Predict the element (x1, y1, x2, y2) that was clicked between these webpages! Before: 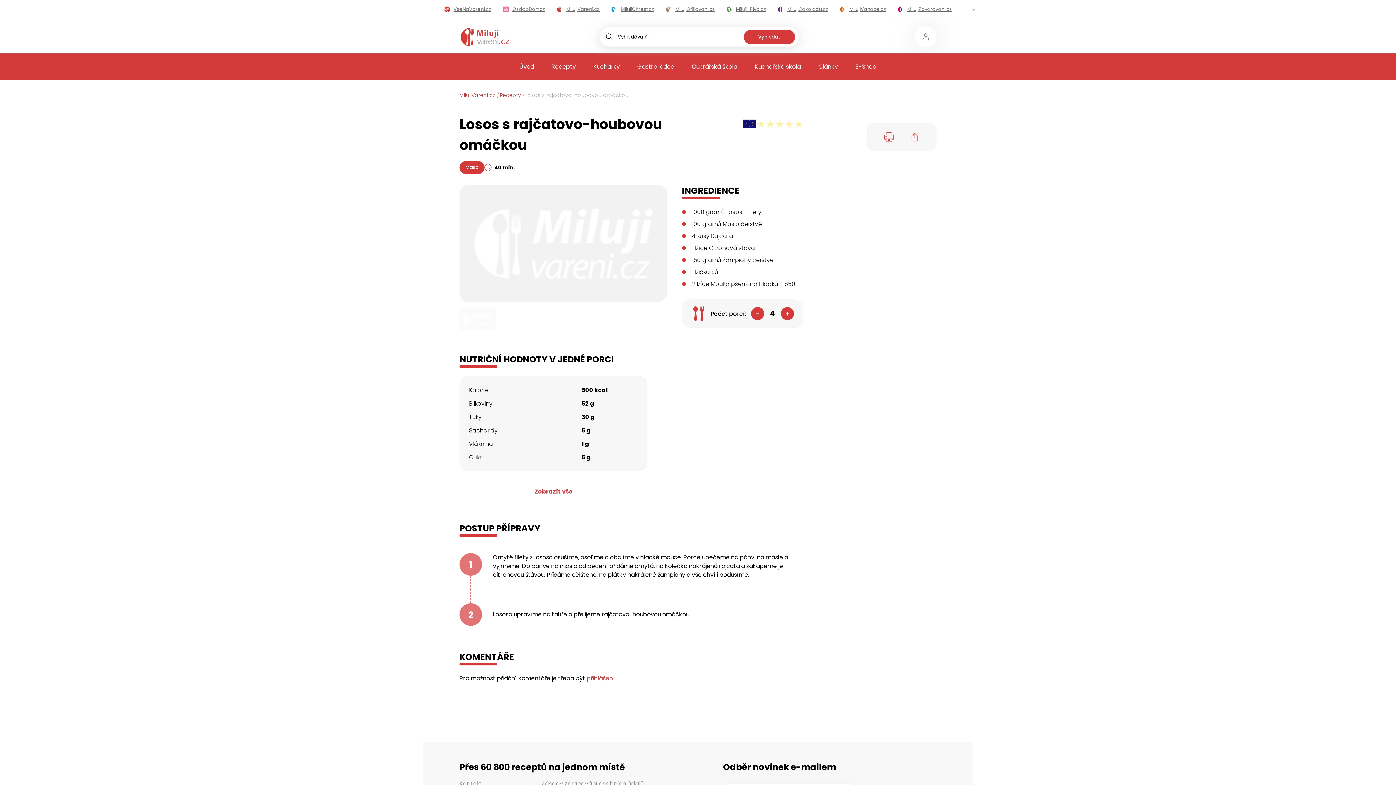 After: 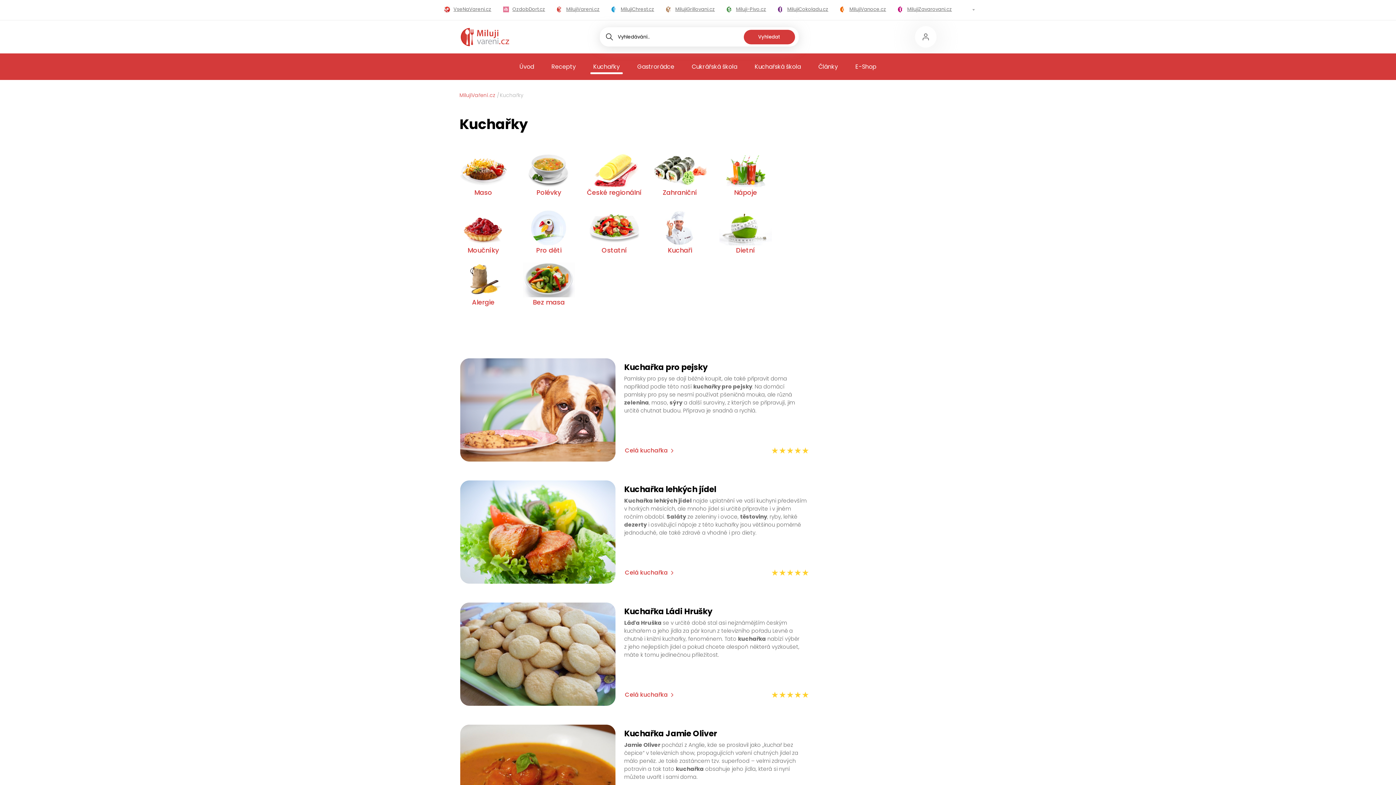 Action: label: Kuchařky bbox: (584, 53, 628, 82)